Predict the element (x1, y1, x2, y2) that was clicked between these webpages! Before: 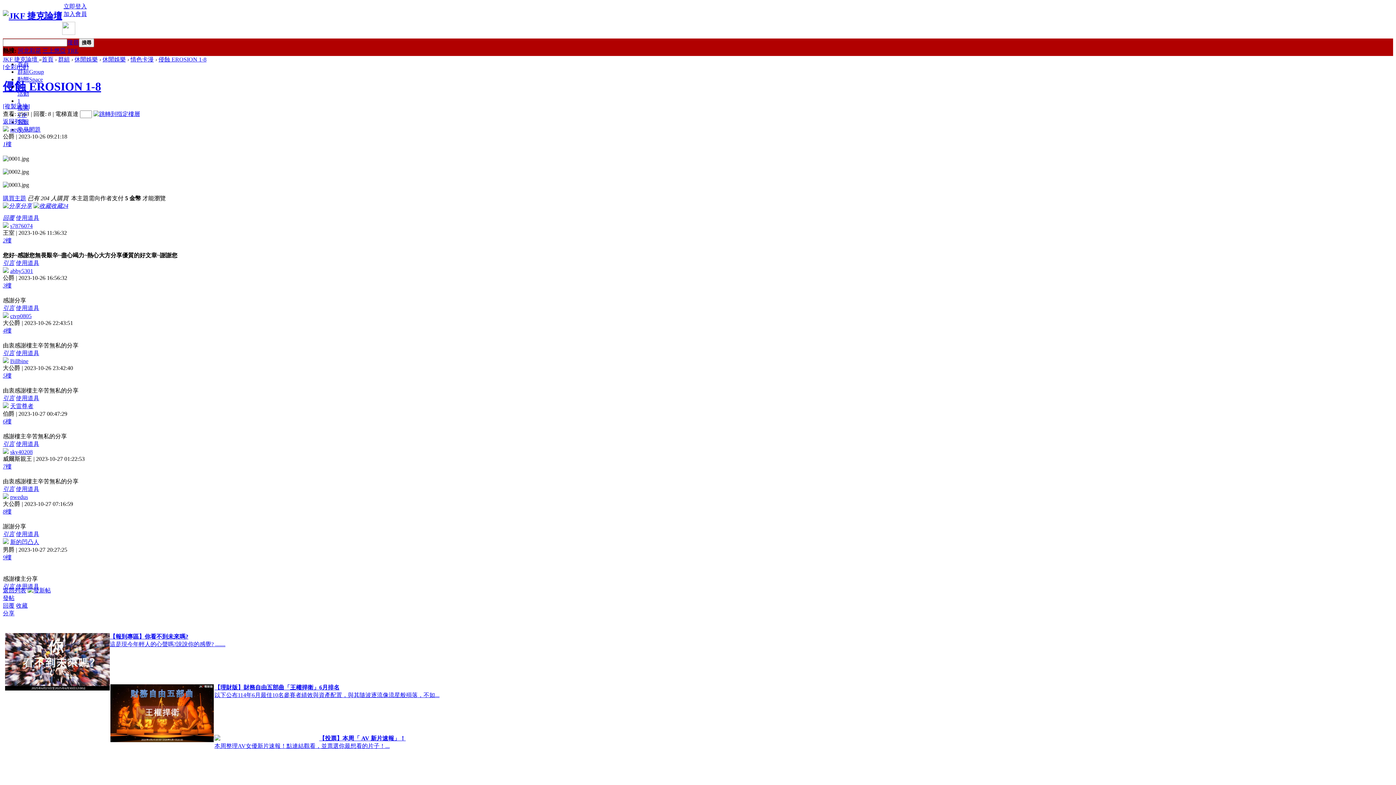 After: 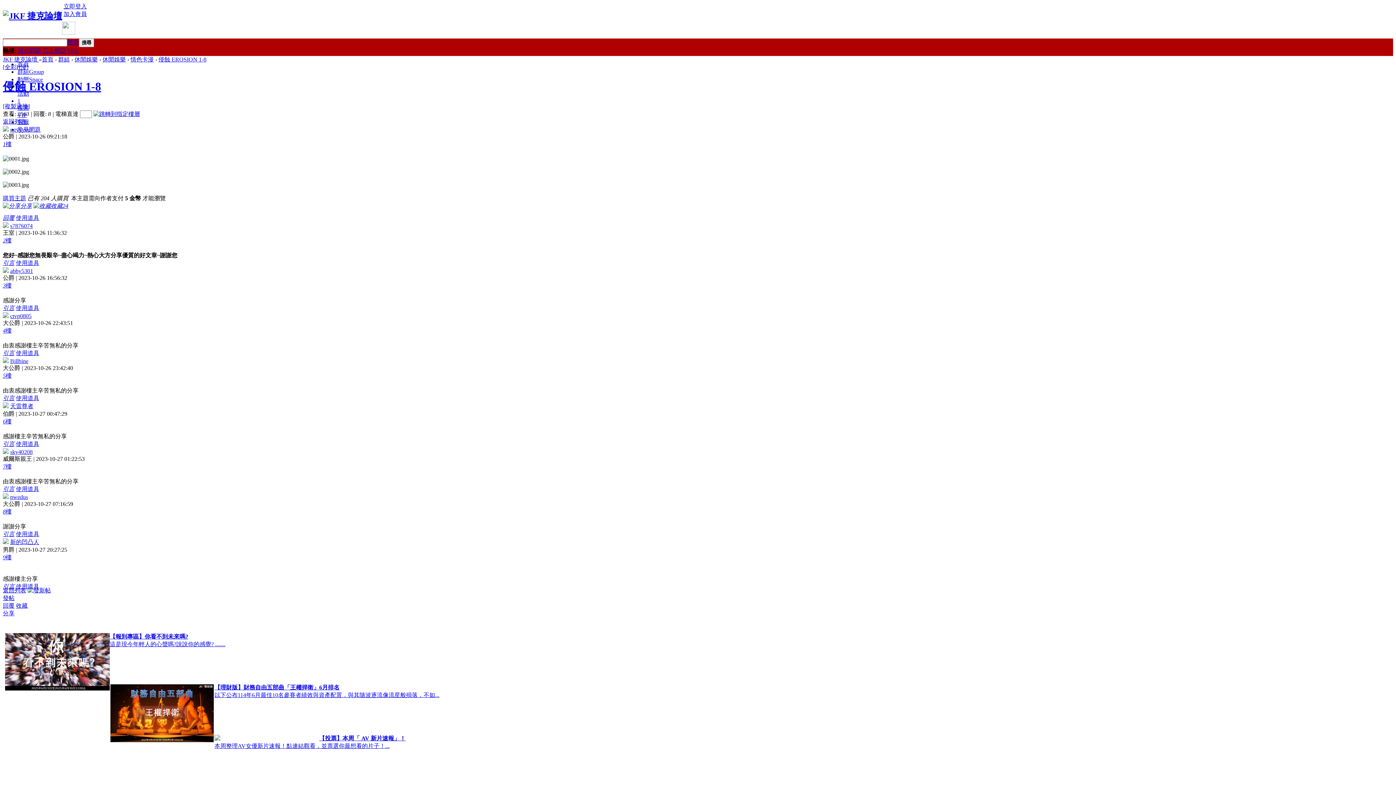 Action: bbox: (16, 486, 39, 492) label: 使用道具